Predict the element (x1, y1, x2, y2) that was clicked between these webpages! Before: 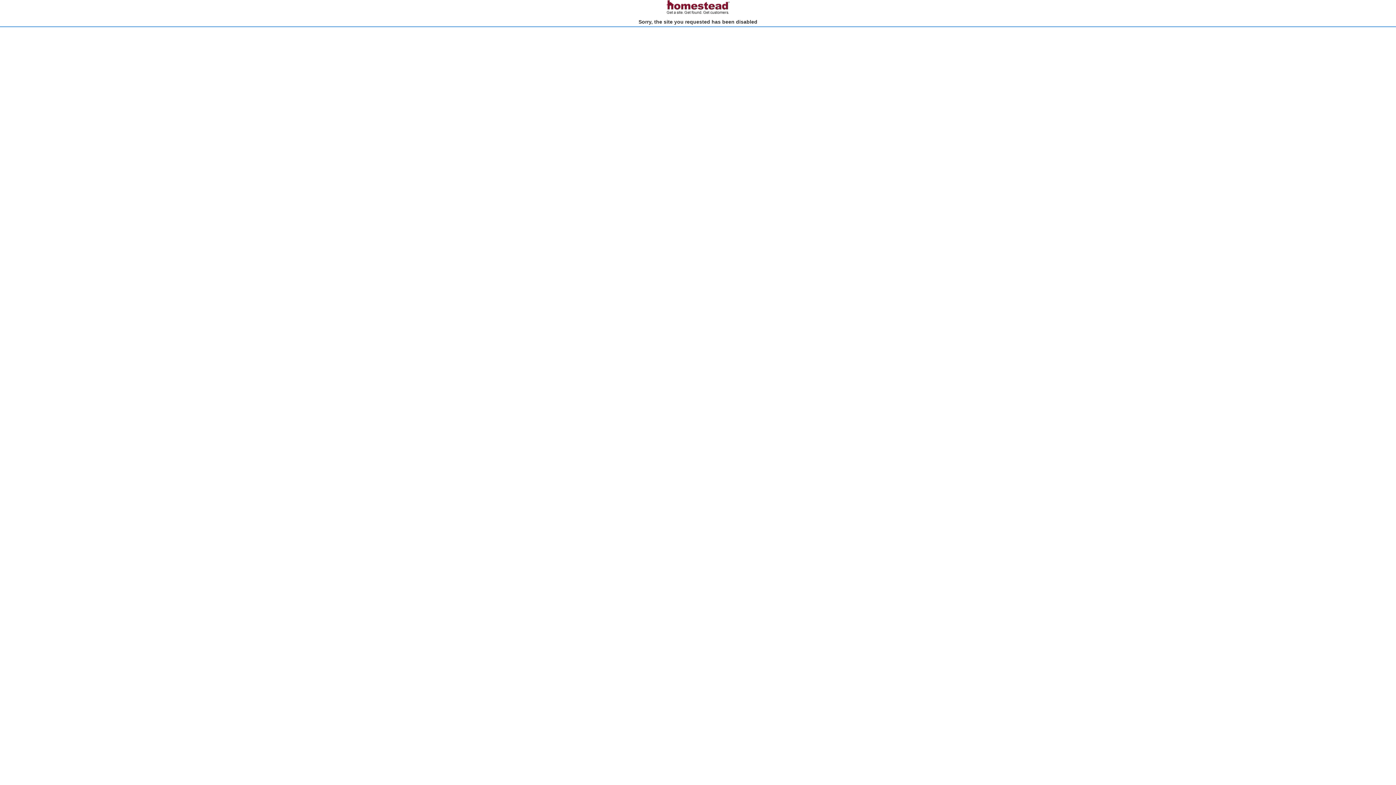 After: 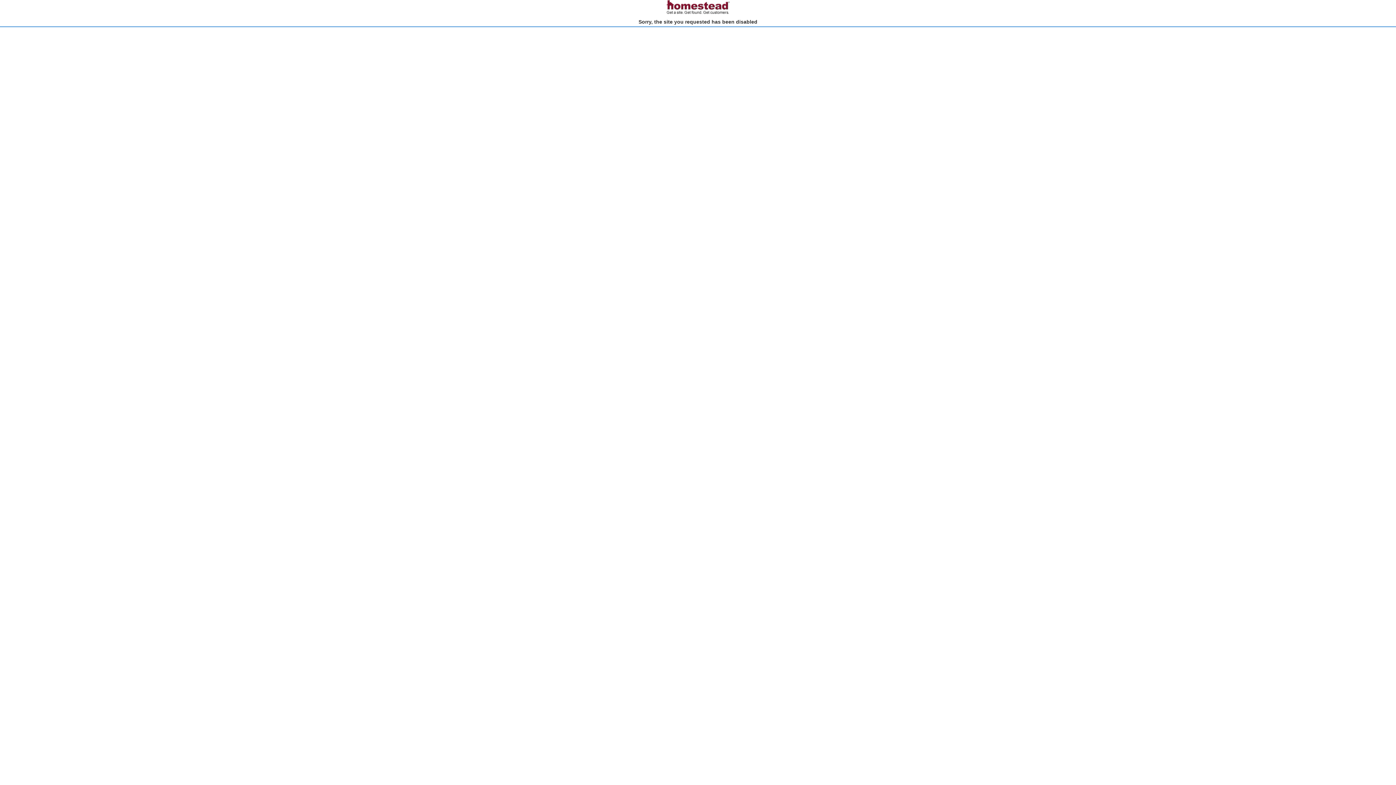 Action: bbox: (666, 10, 730, 15)